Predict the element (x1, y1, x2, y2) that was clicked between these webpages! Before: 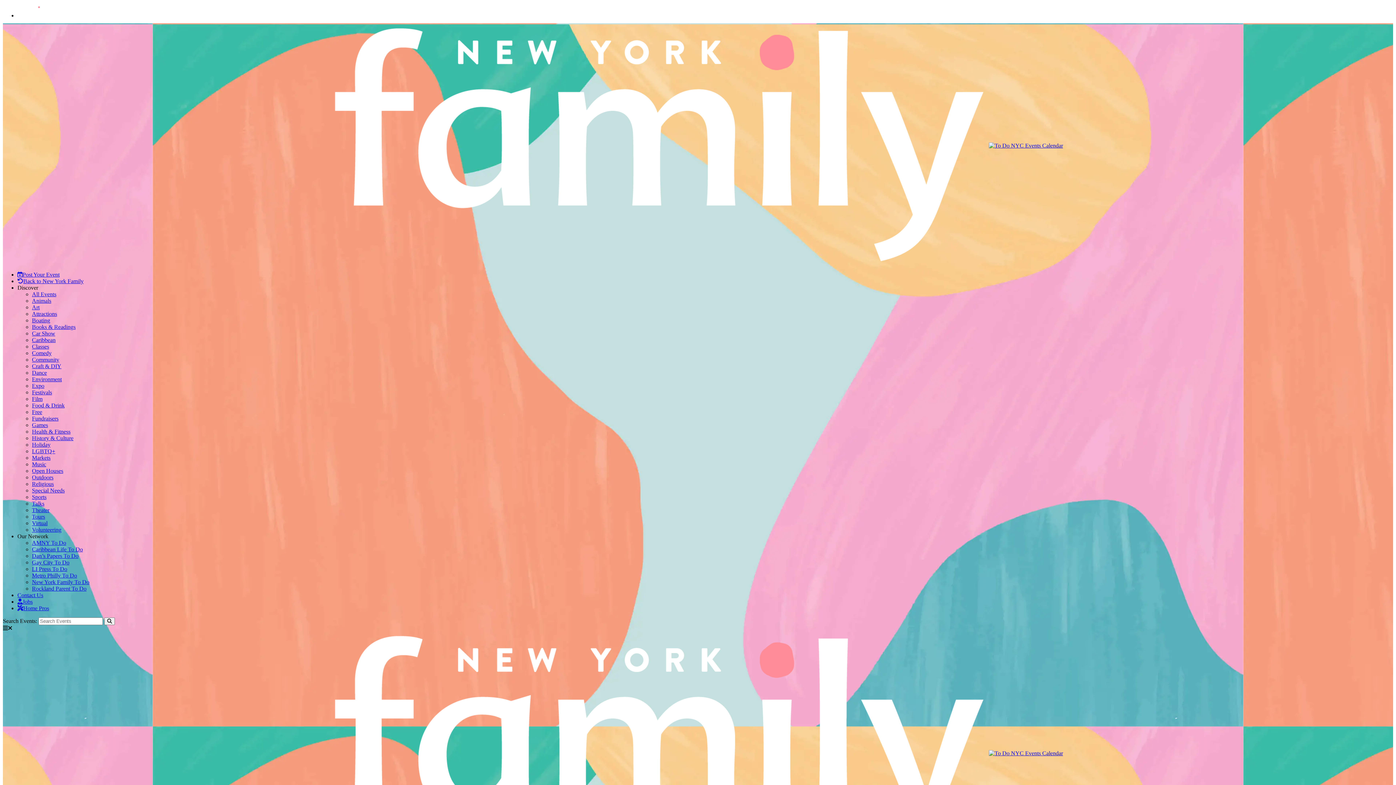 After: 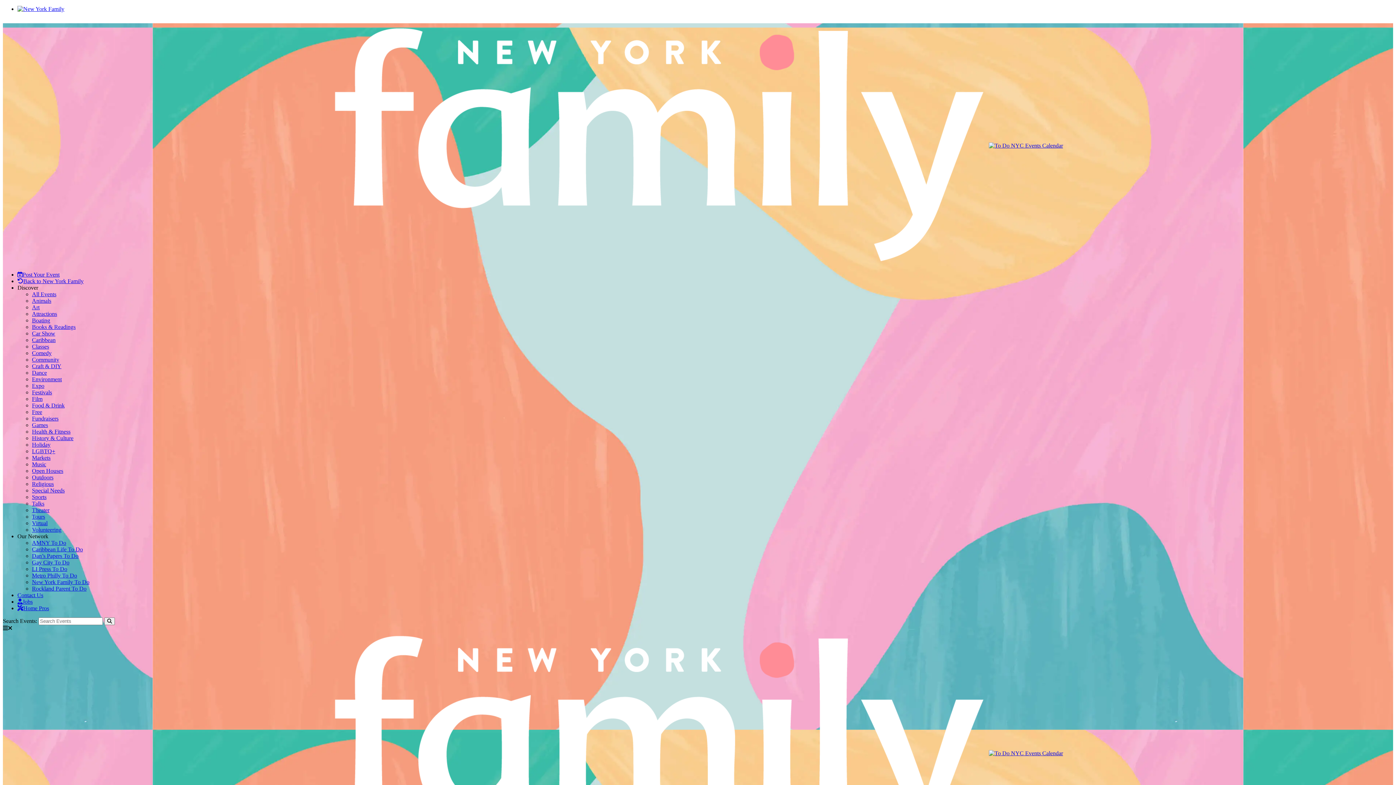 Action: label: Markets bbox: (32, 454, 50, 461)